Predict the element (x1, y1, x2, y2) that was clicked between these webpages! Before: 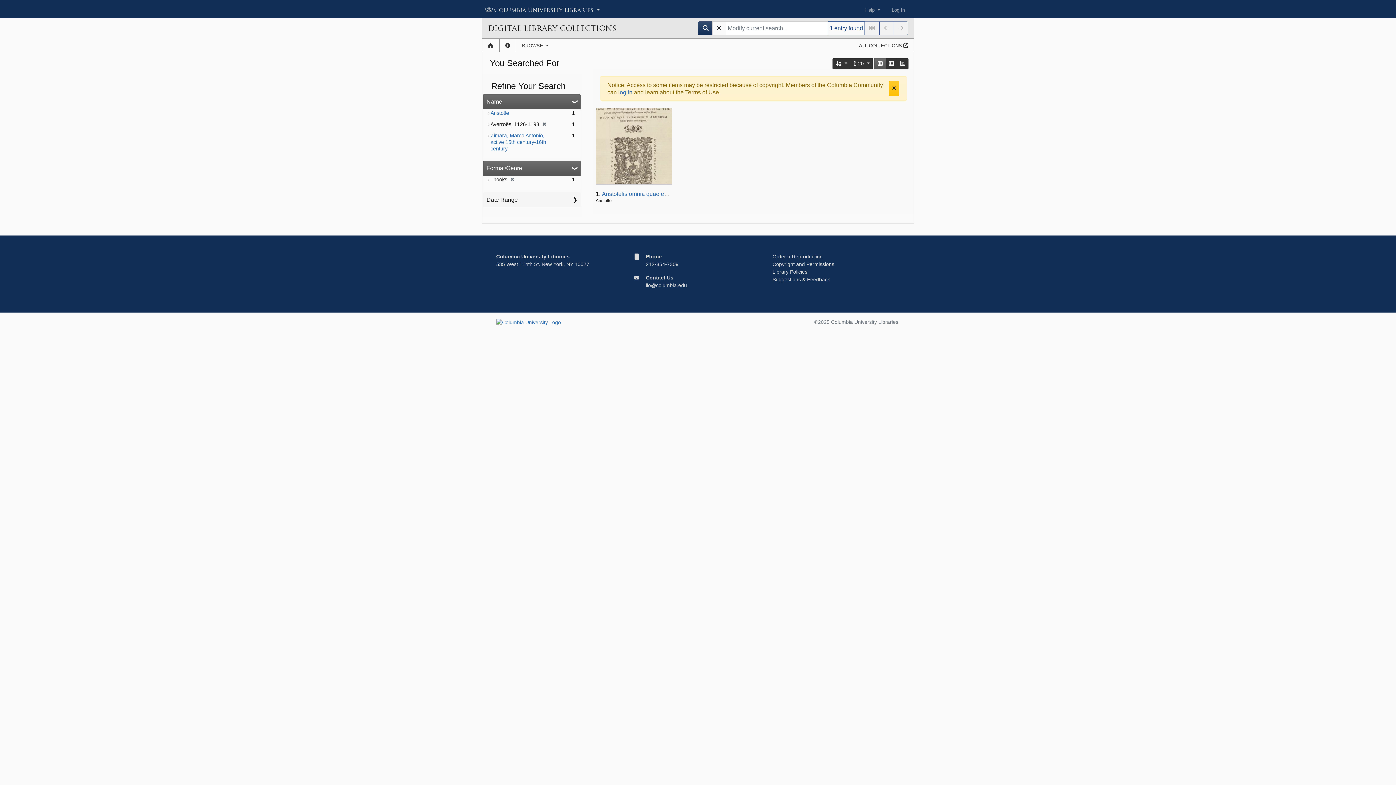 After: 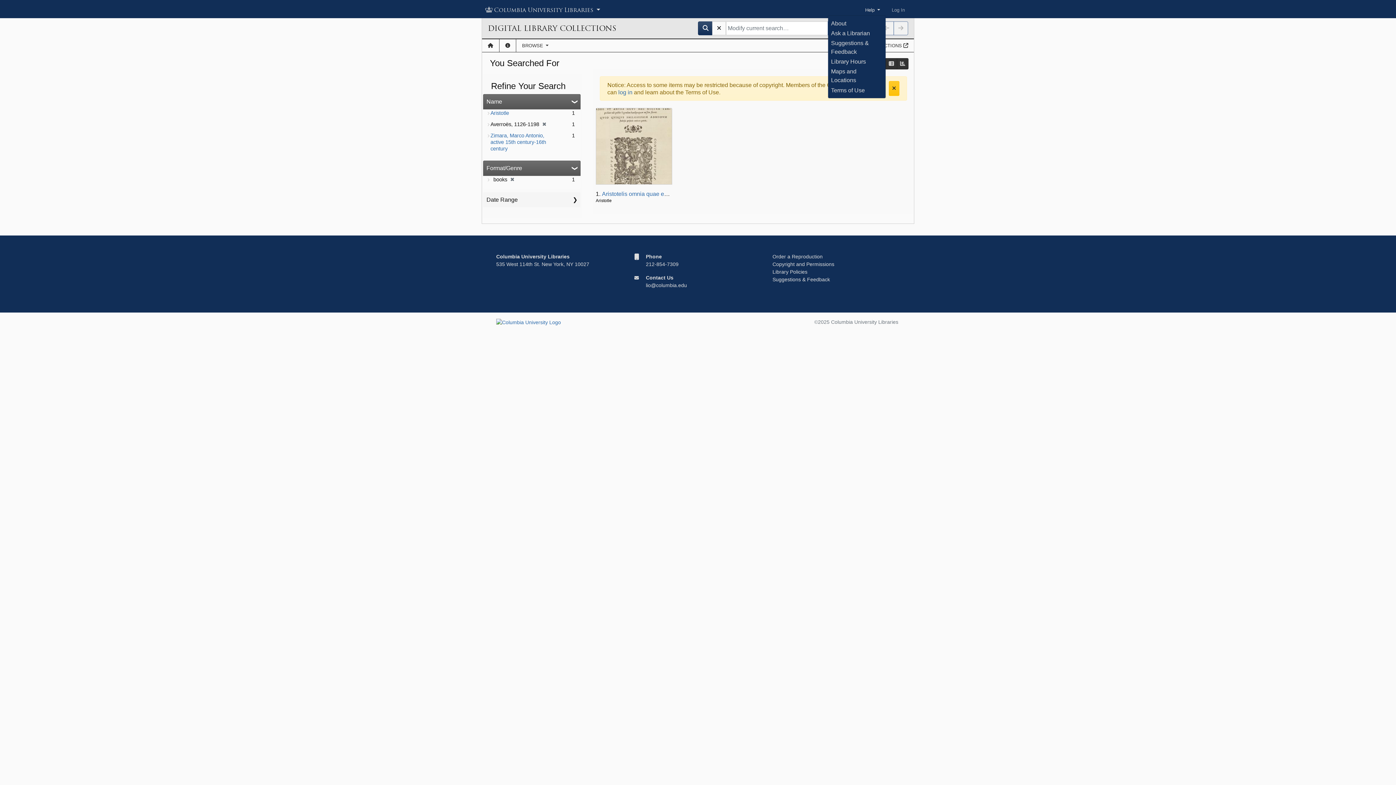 Action: bbox: (859, 3, 886, 16) label: Help 